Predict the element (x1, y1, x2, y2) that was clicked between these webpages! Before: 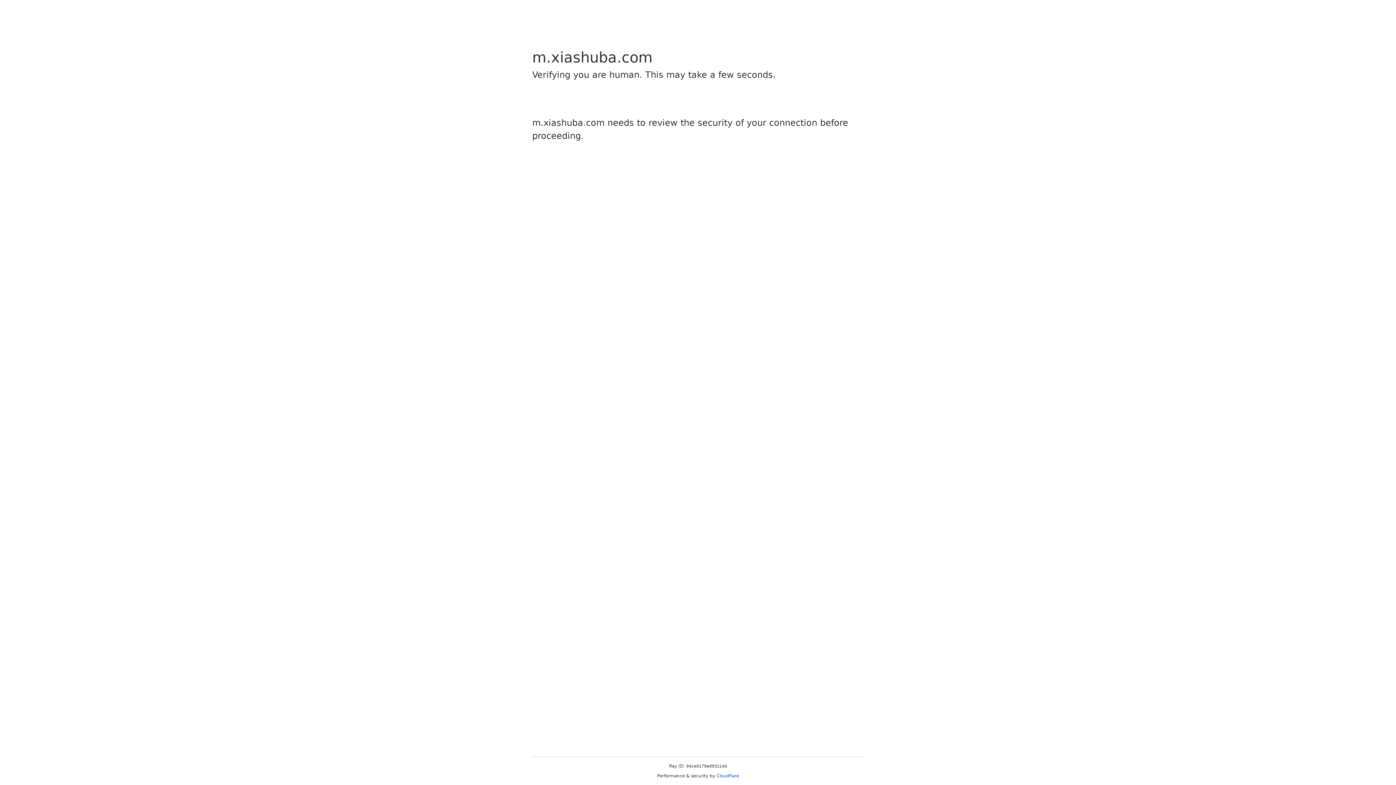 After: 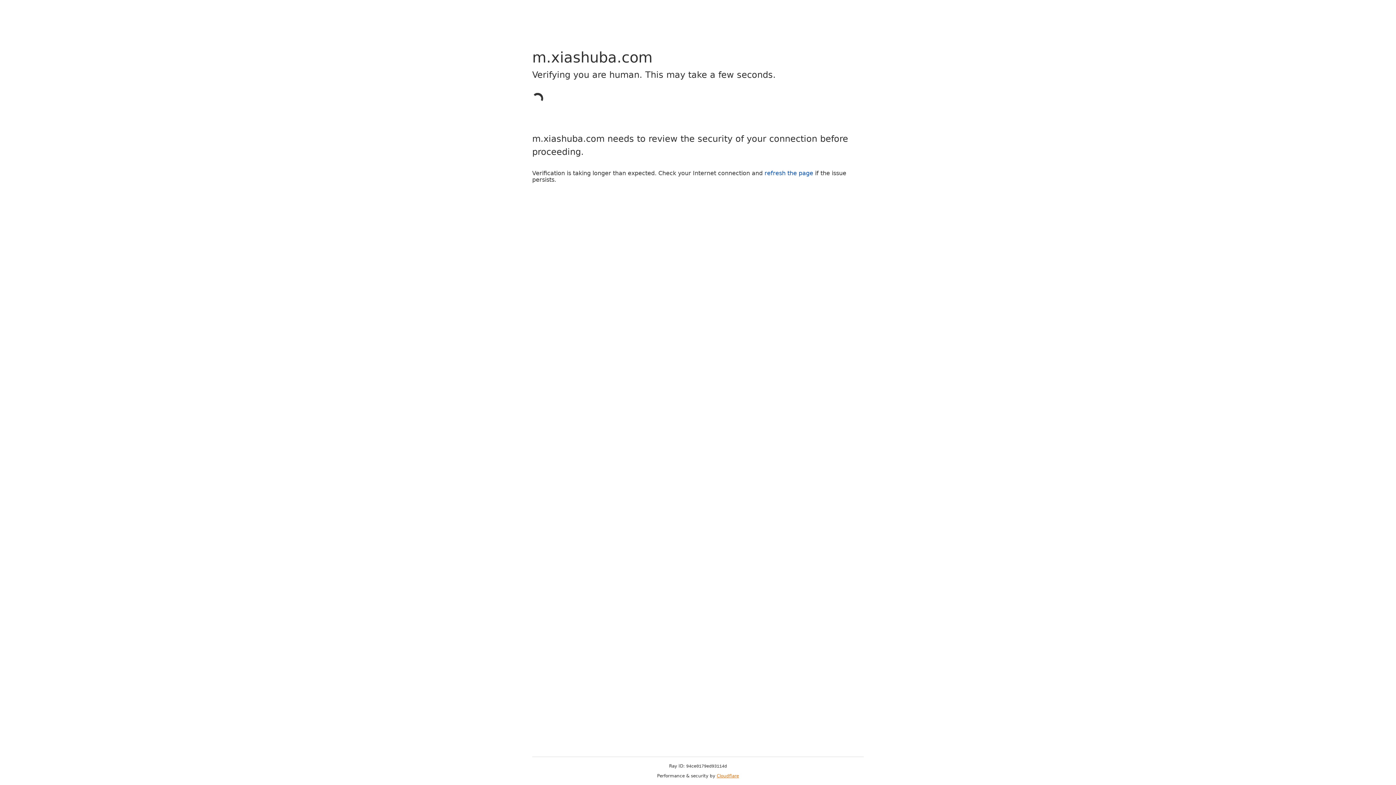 Action: label: Cloudflare bbox: (716, 773, 739, 778)